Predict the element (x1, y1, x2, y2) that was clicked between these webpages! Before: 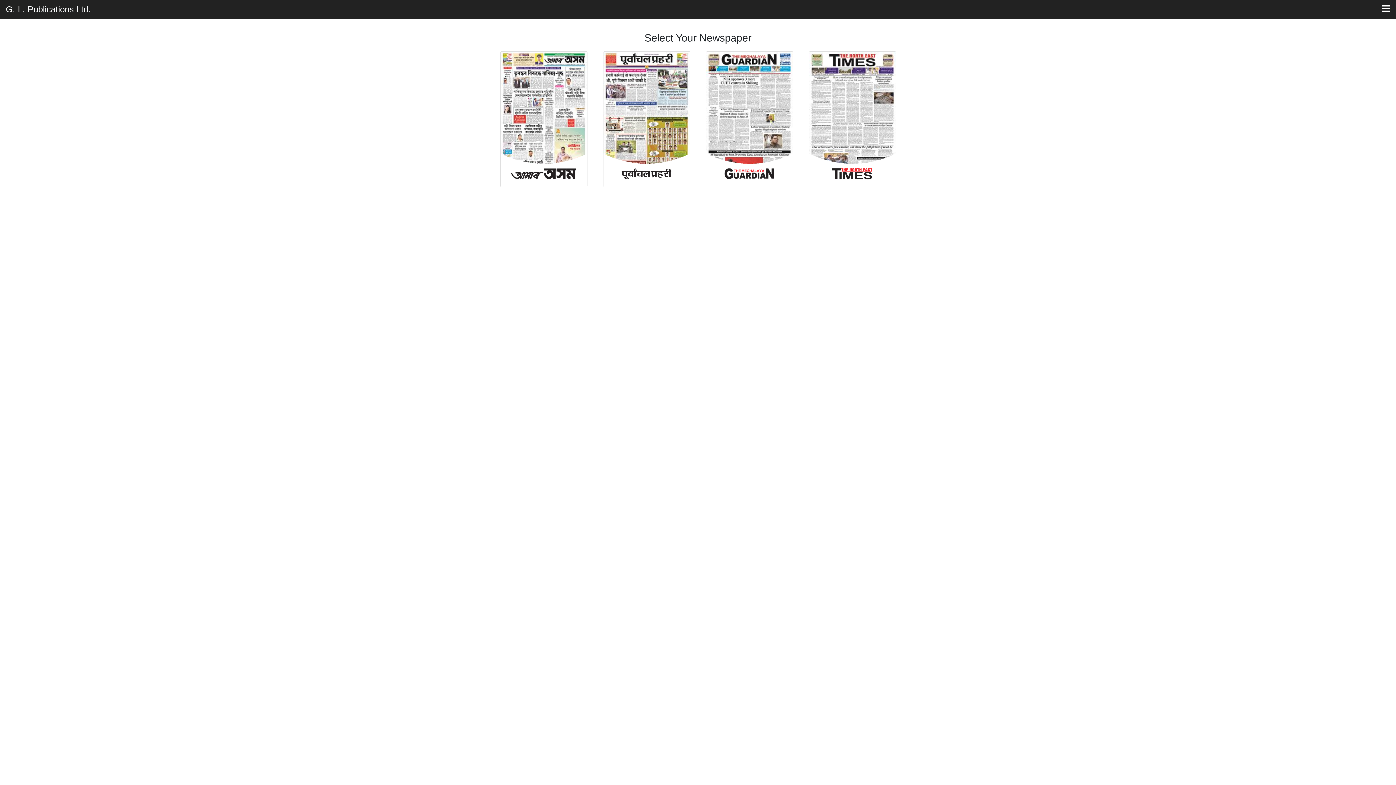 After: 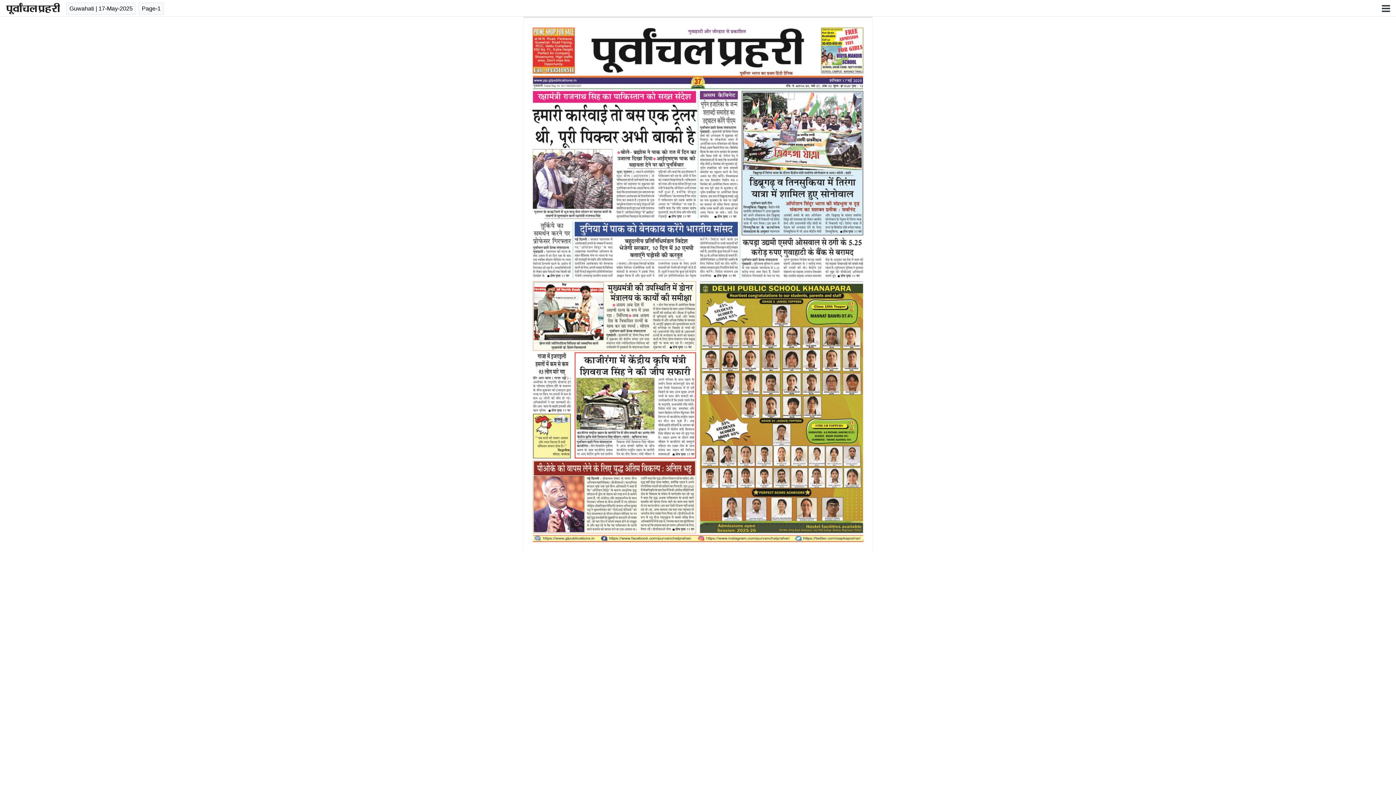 Action: bbox: (603, 51, 690, 187)